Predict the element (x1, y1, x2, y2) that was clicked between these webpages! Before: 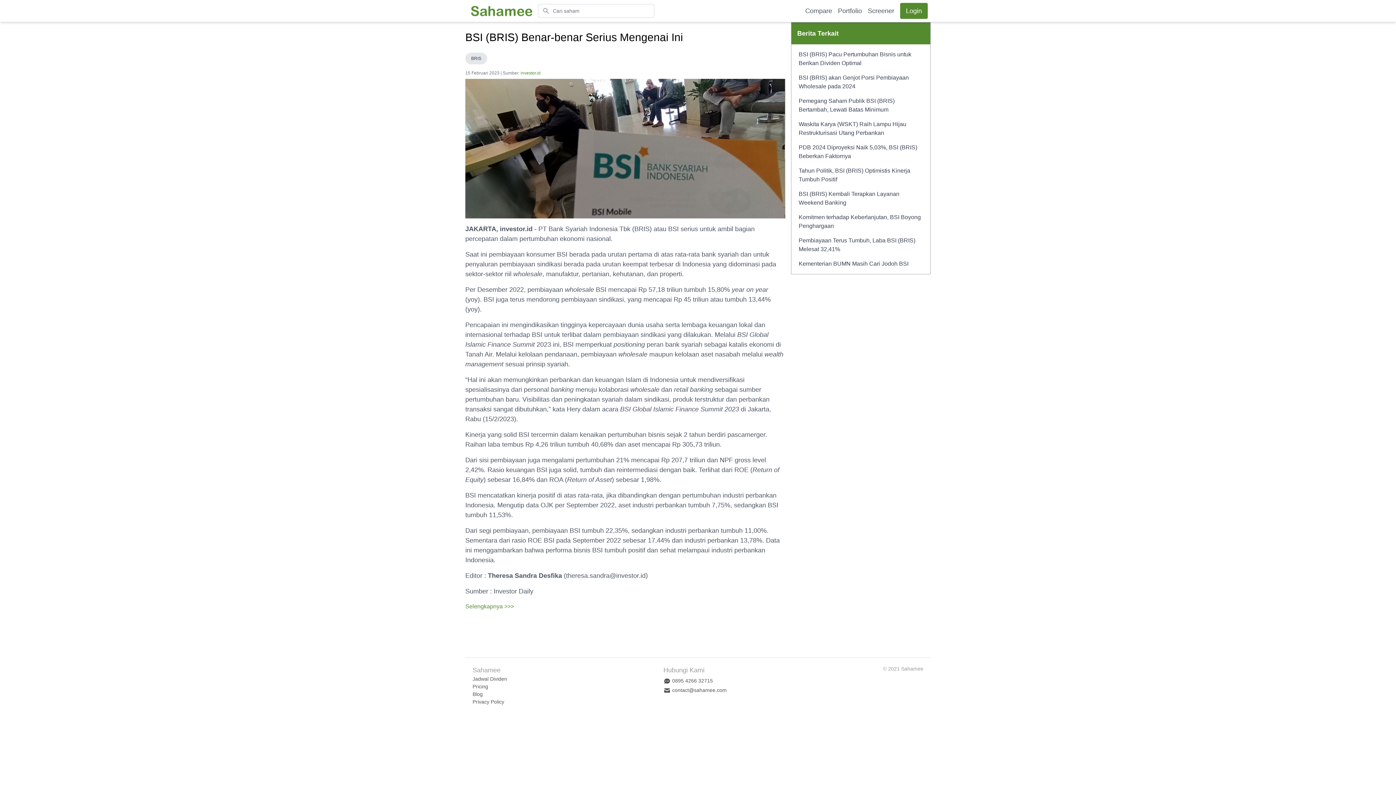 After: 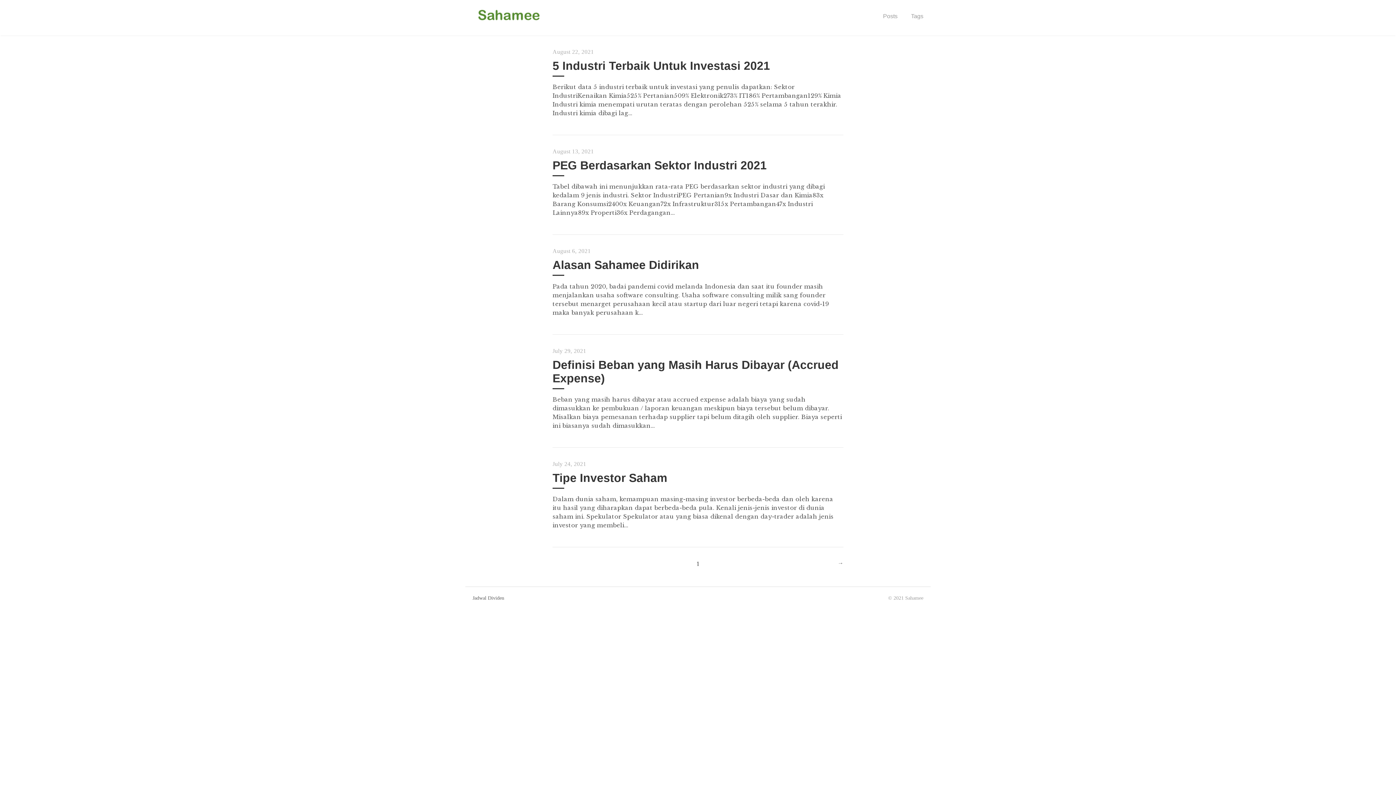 Action: label: Blog bbox: (472, 691, 482, 697)